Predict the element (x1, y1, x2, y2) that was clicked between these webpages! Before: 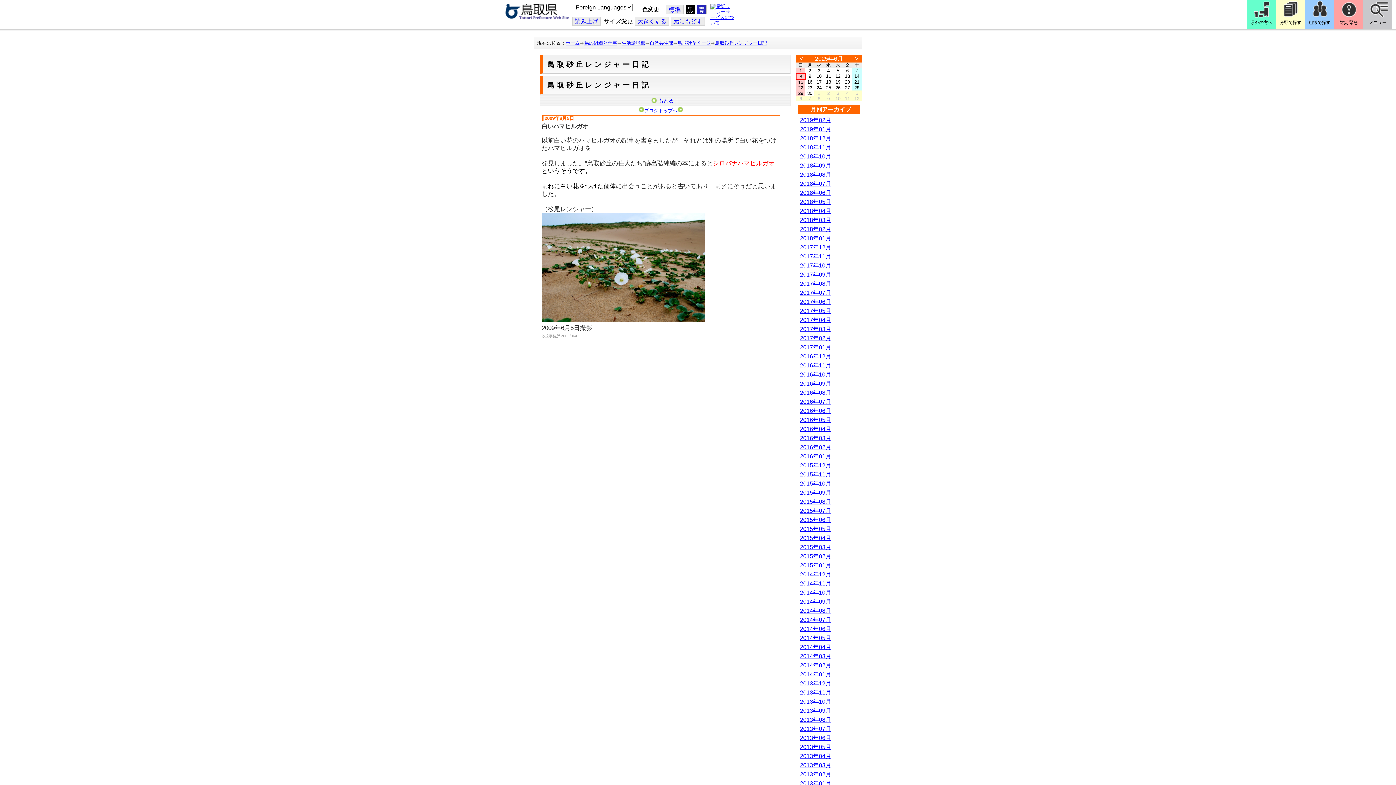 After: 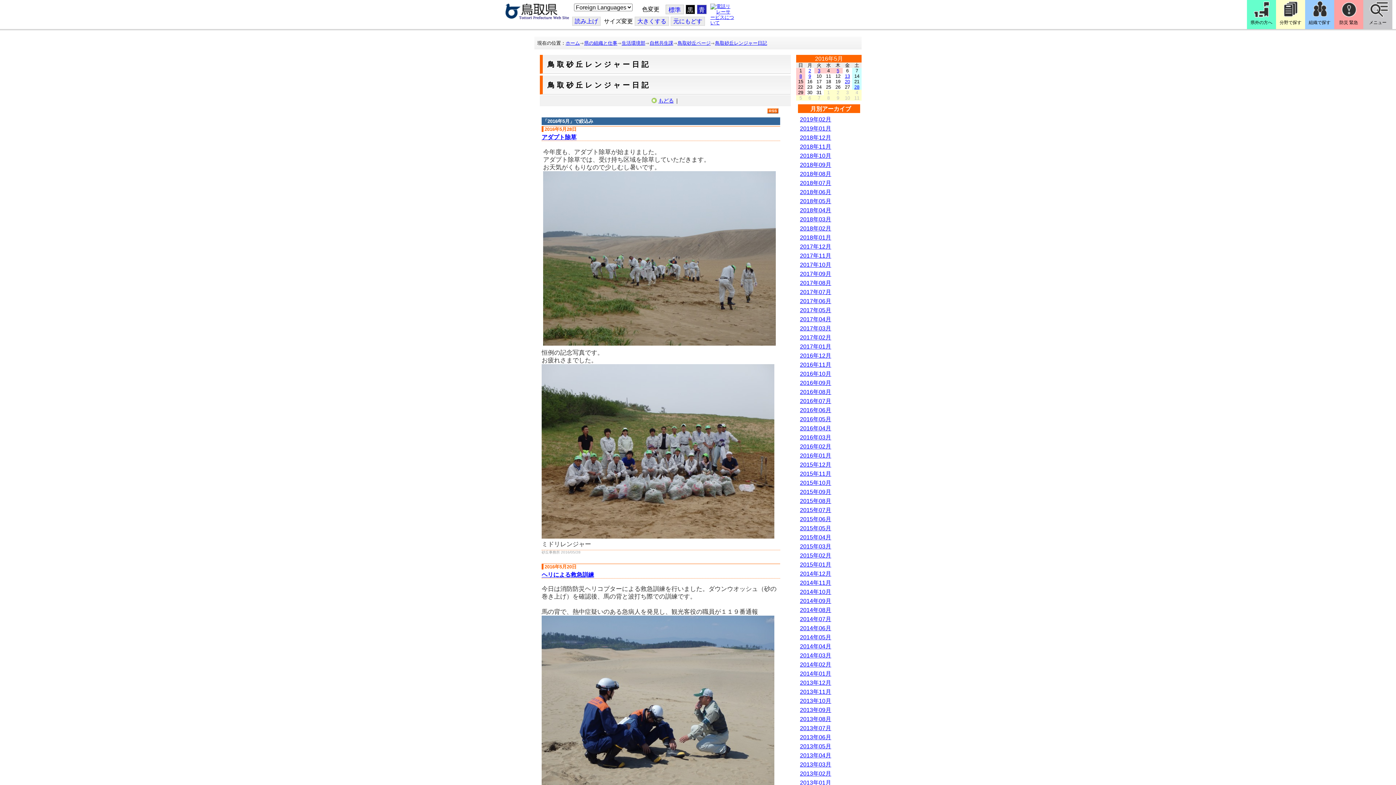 Action: bbox: (800, 417, 831, 423) label: 2016年05月